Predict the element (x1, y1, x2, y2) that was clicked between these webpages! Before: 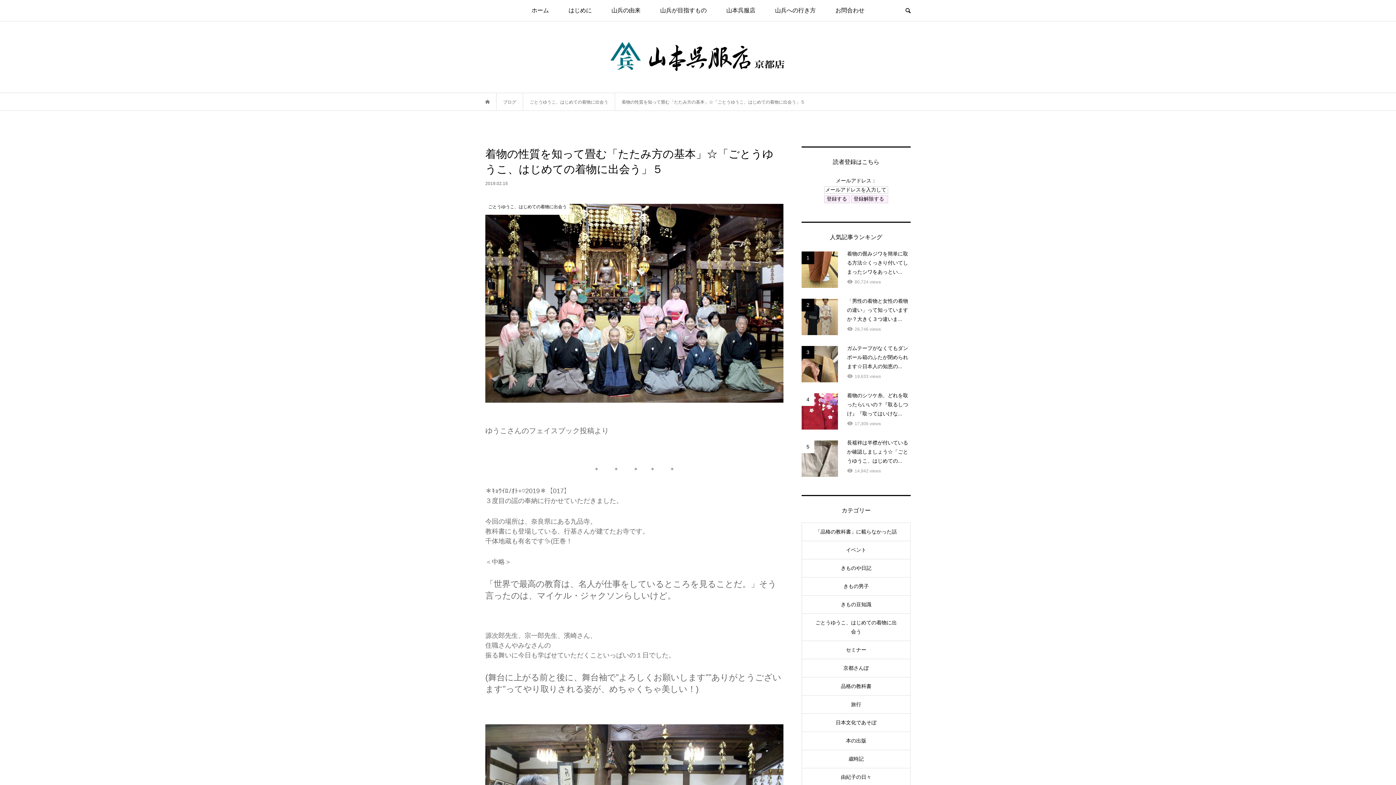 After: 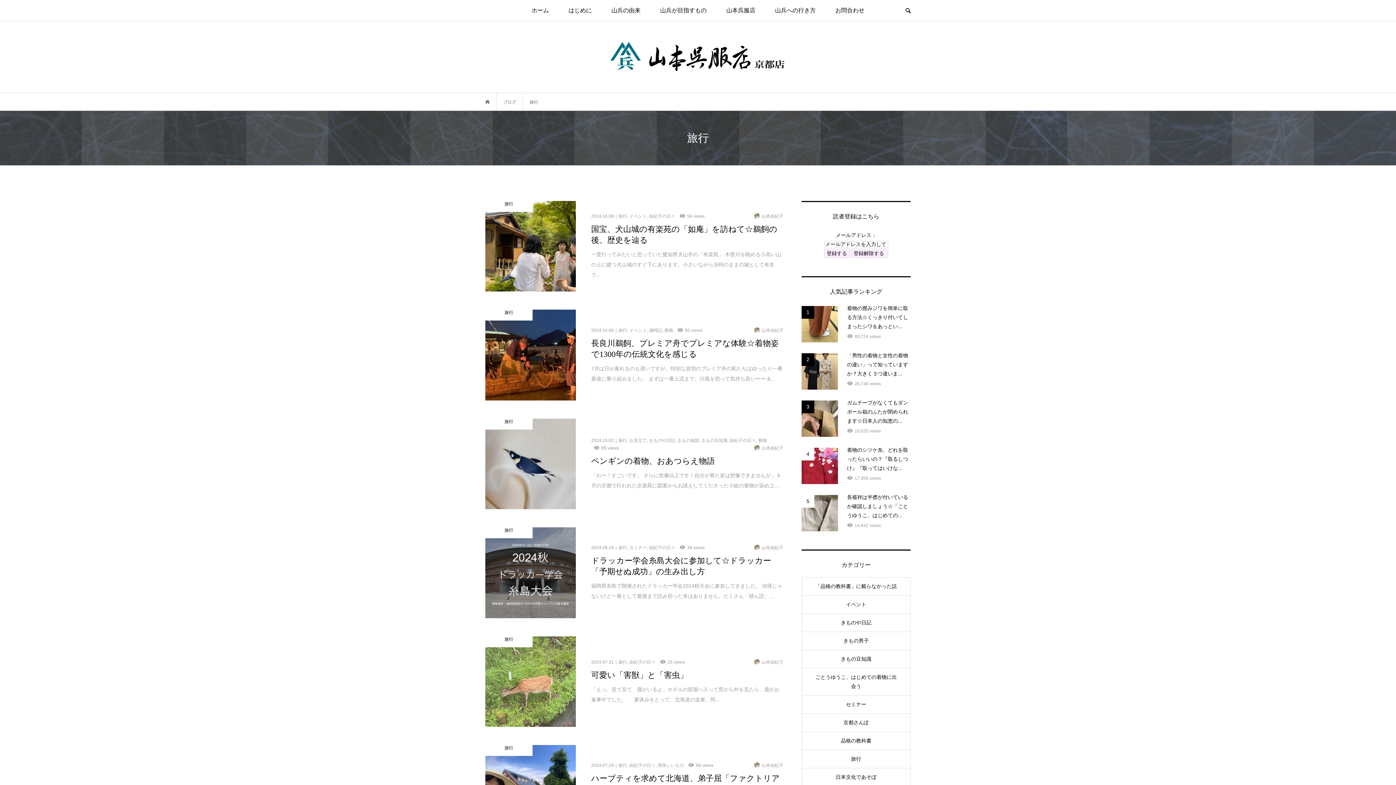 Action: bbox: (802, 696, 910, 713) label: 旅行